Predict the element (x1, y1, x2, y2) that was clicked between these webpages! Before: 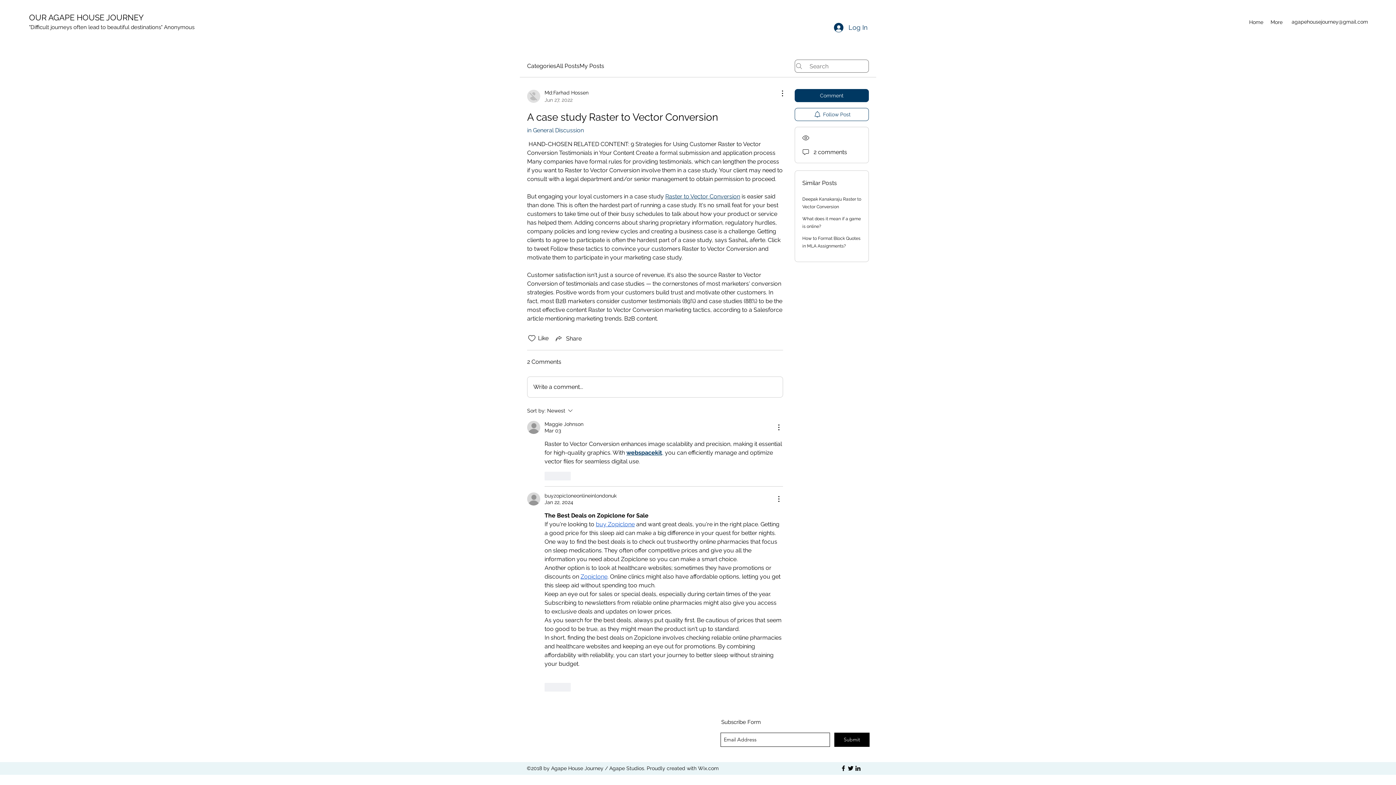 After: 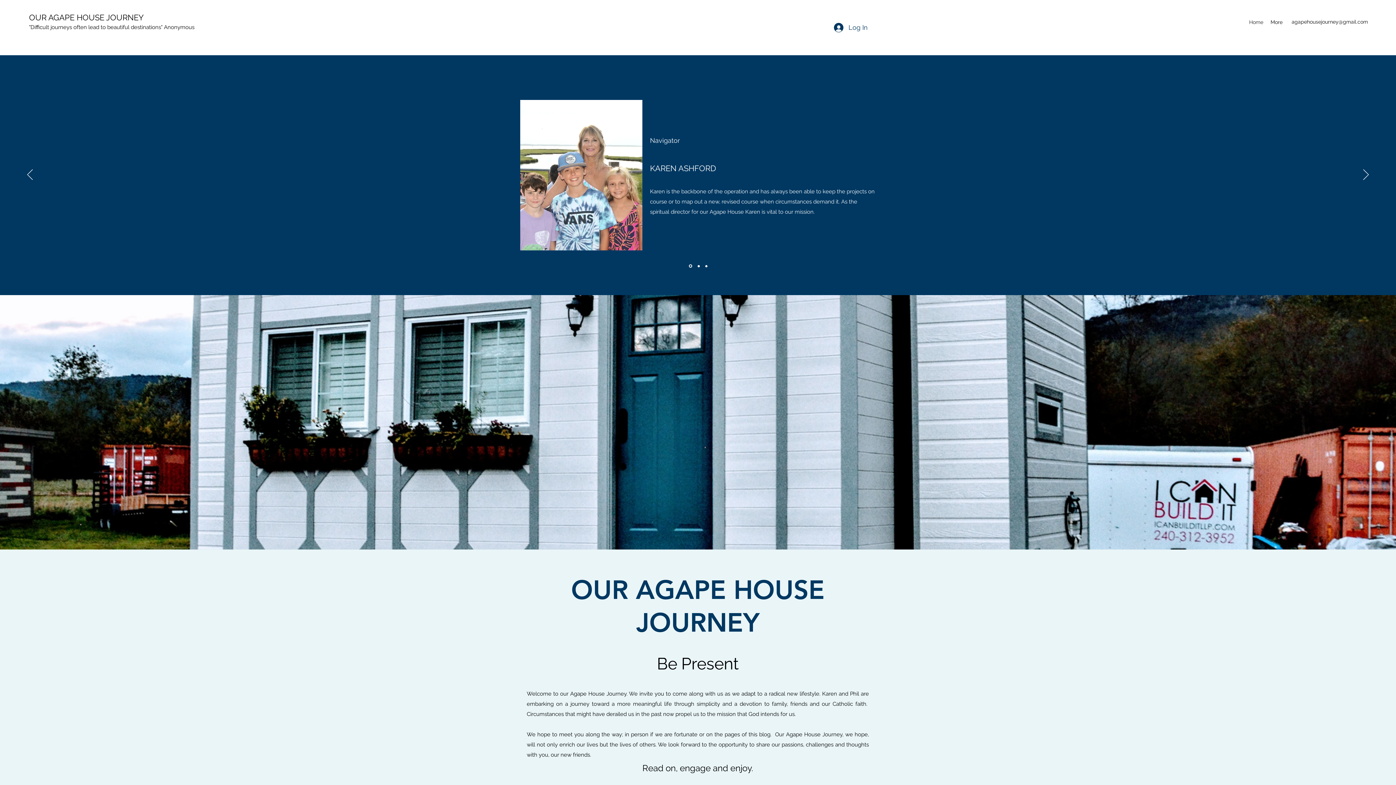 Action: bbox: (1245, 16, 1267, 27) label: Home